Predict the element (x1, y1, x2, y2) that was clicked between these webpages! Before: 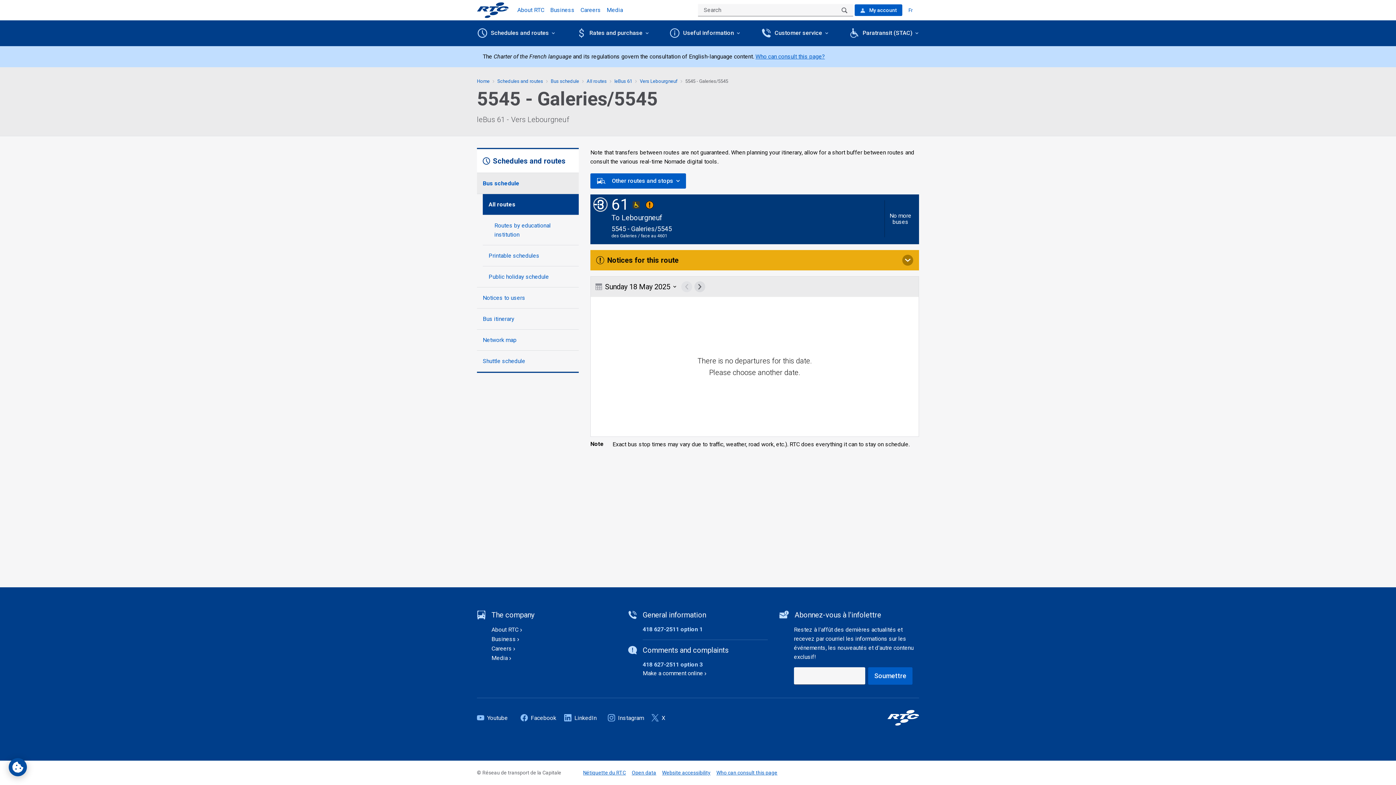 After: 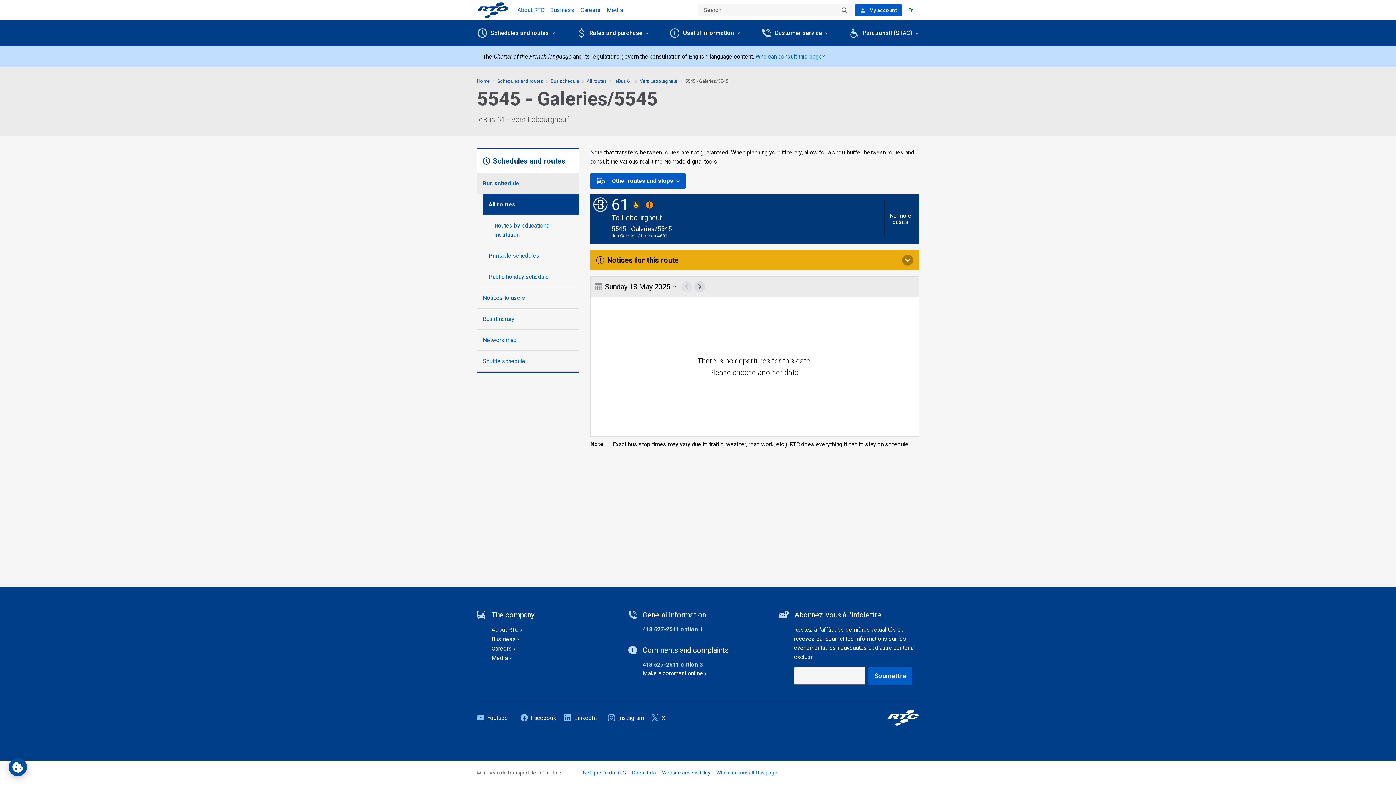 Action: bbox: (564, 712, 602, 724) label: LinkedIn
(Open in a new tab)